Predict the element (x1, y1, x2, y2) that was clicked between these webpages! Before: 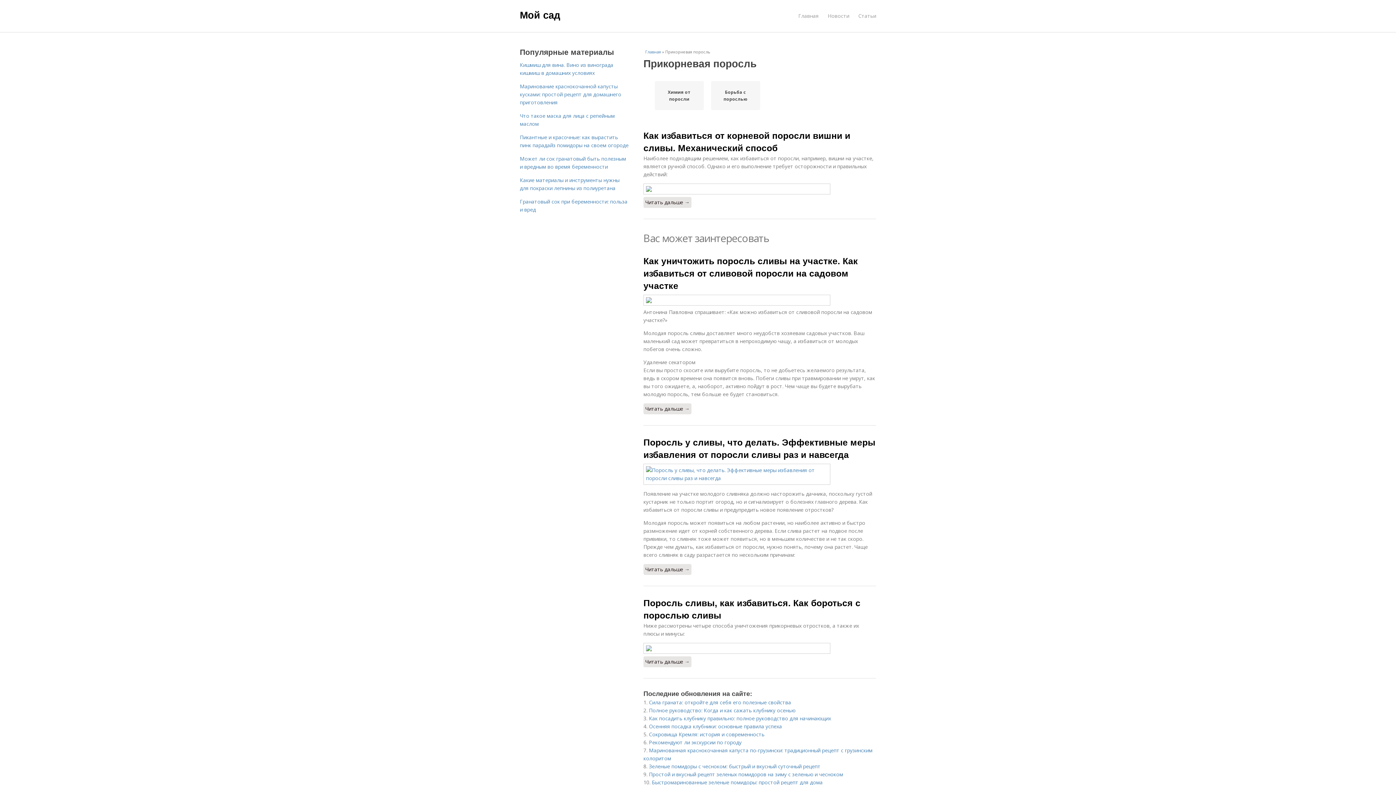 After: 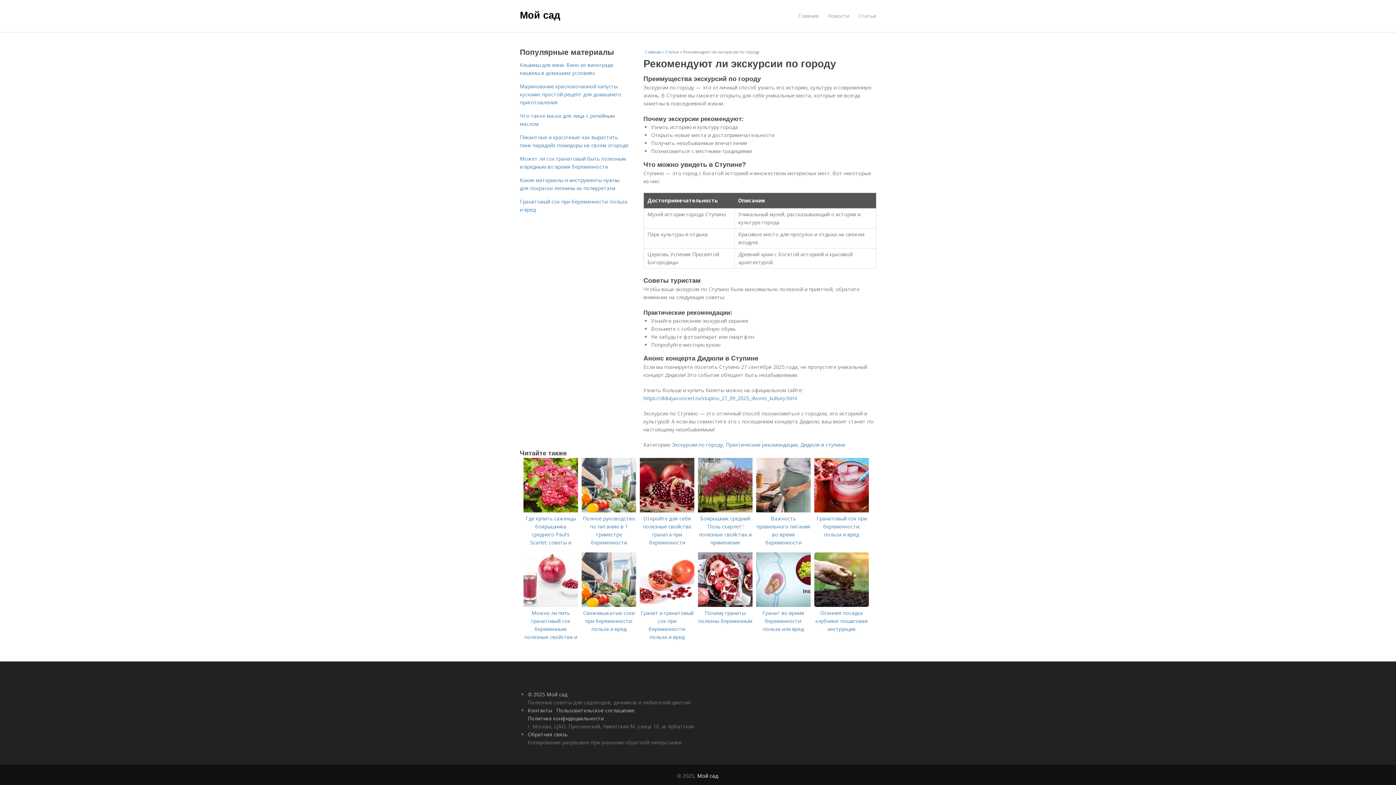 Action: label: Рекомендуют ли экскурсии по городу bbox: (649, 739, 741, 746)